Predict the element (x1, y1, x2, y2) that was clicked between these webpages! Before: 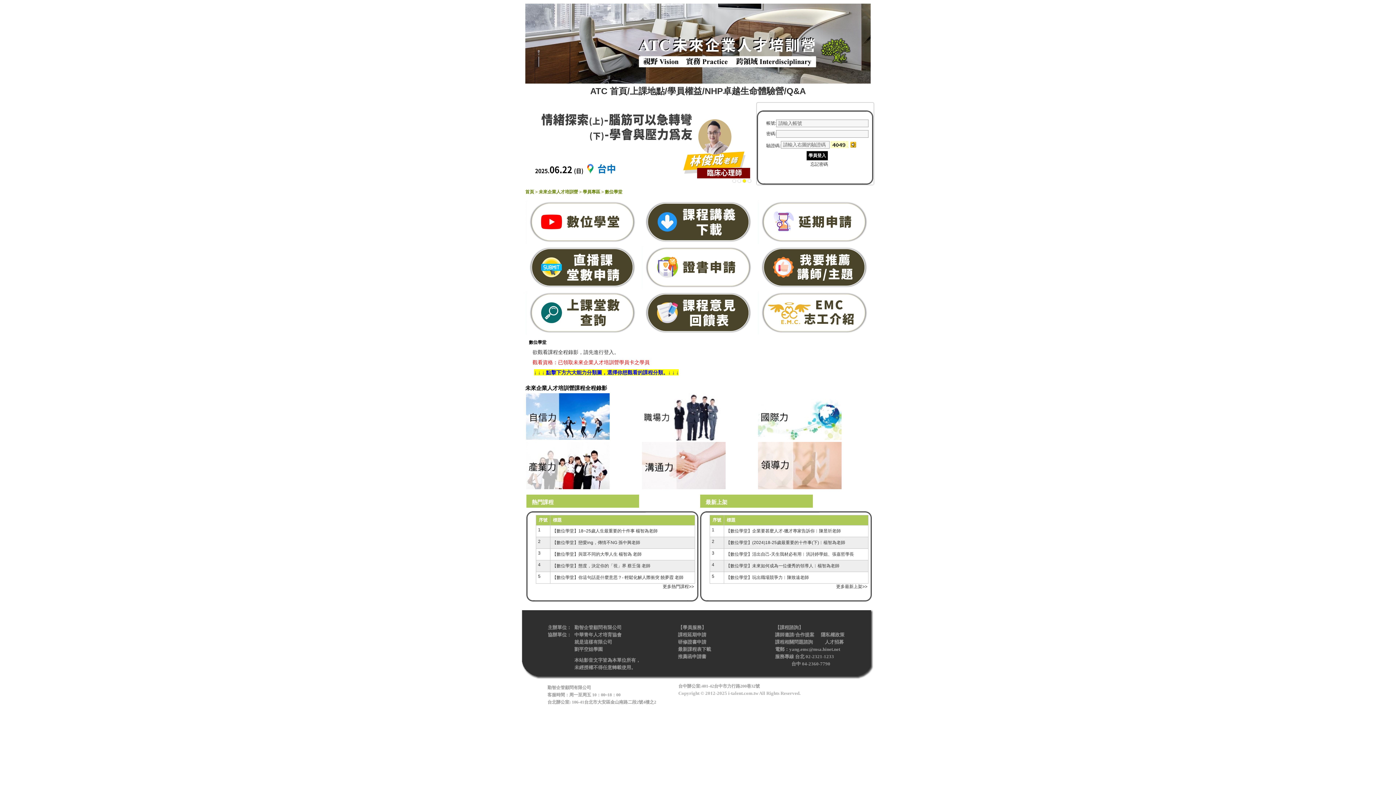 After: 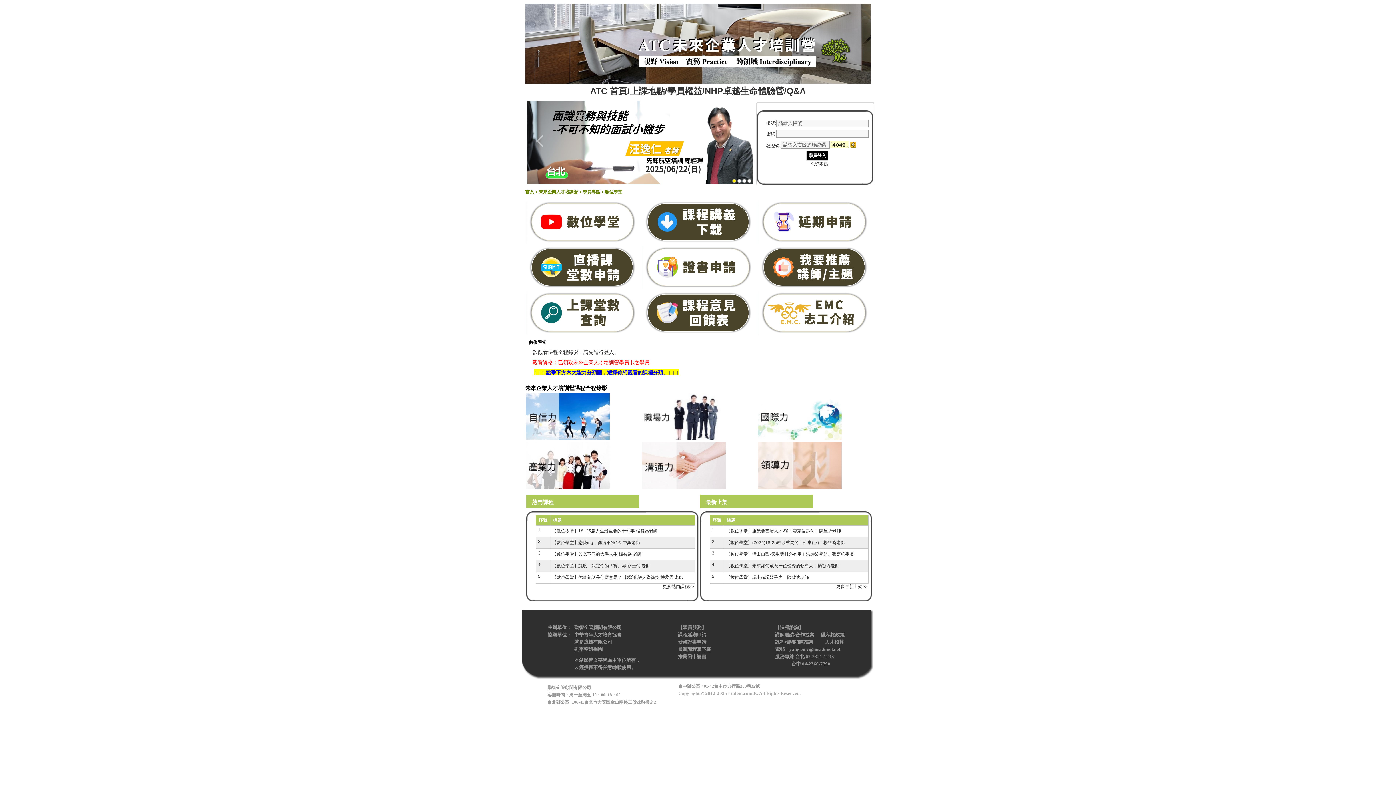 Action: bbox: (462, 100, 689, 184)